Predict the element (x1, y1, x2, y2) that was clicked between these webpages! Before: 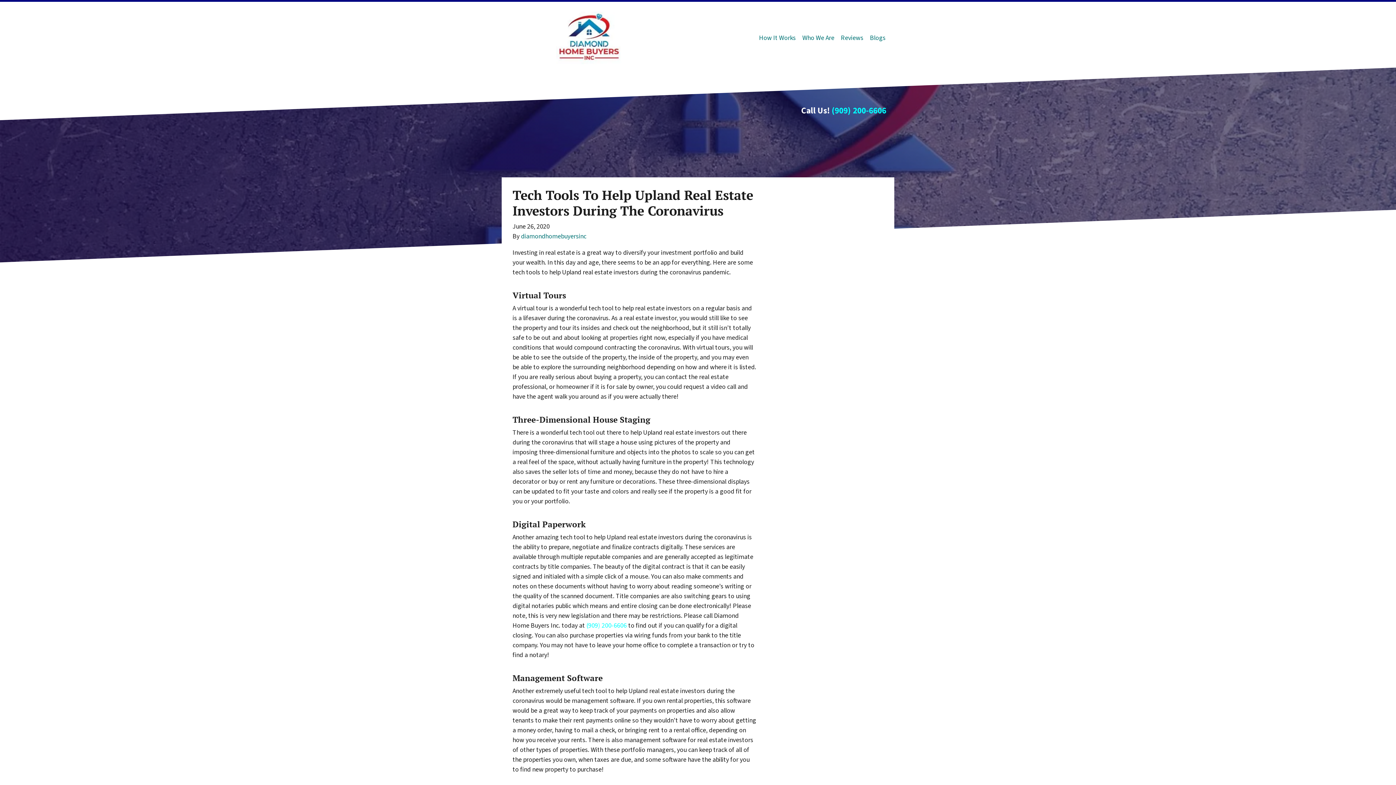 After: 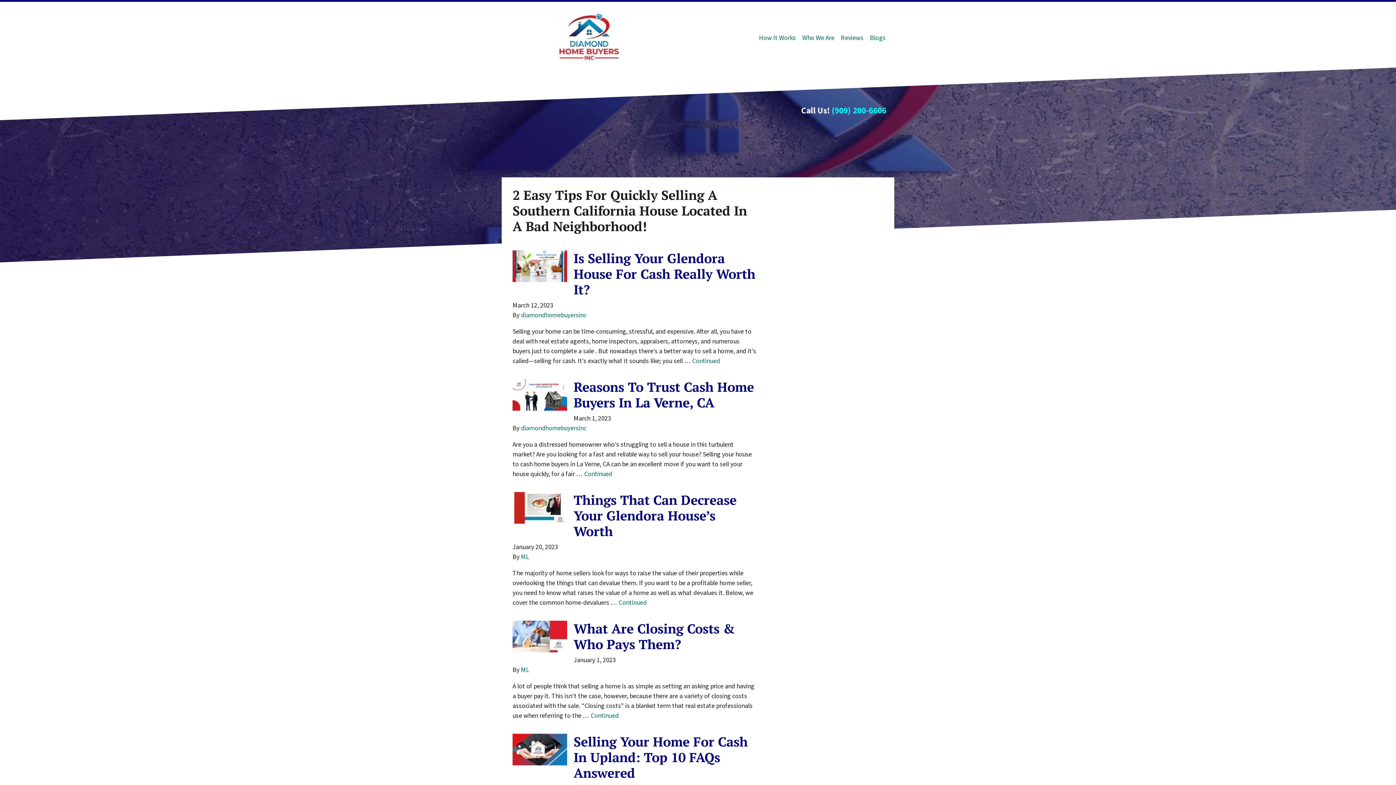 Action: label: Blogs bbox: (866, 29, 889, 46)